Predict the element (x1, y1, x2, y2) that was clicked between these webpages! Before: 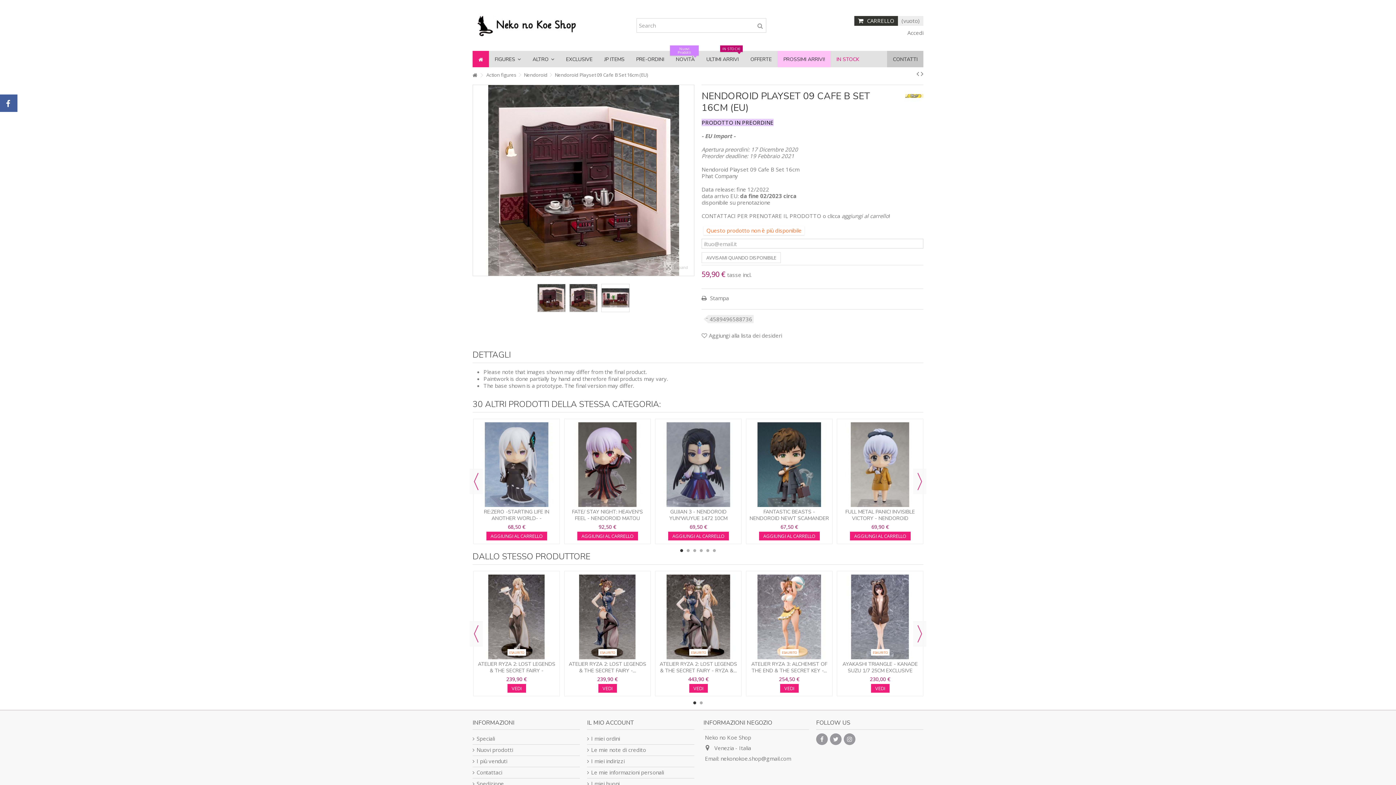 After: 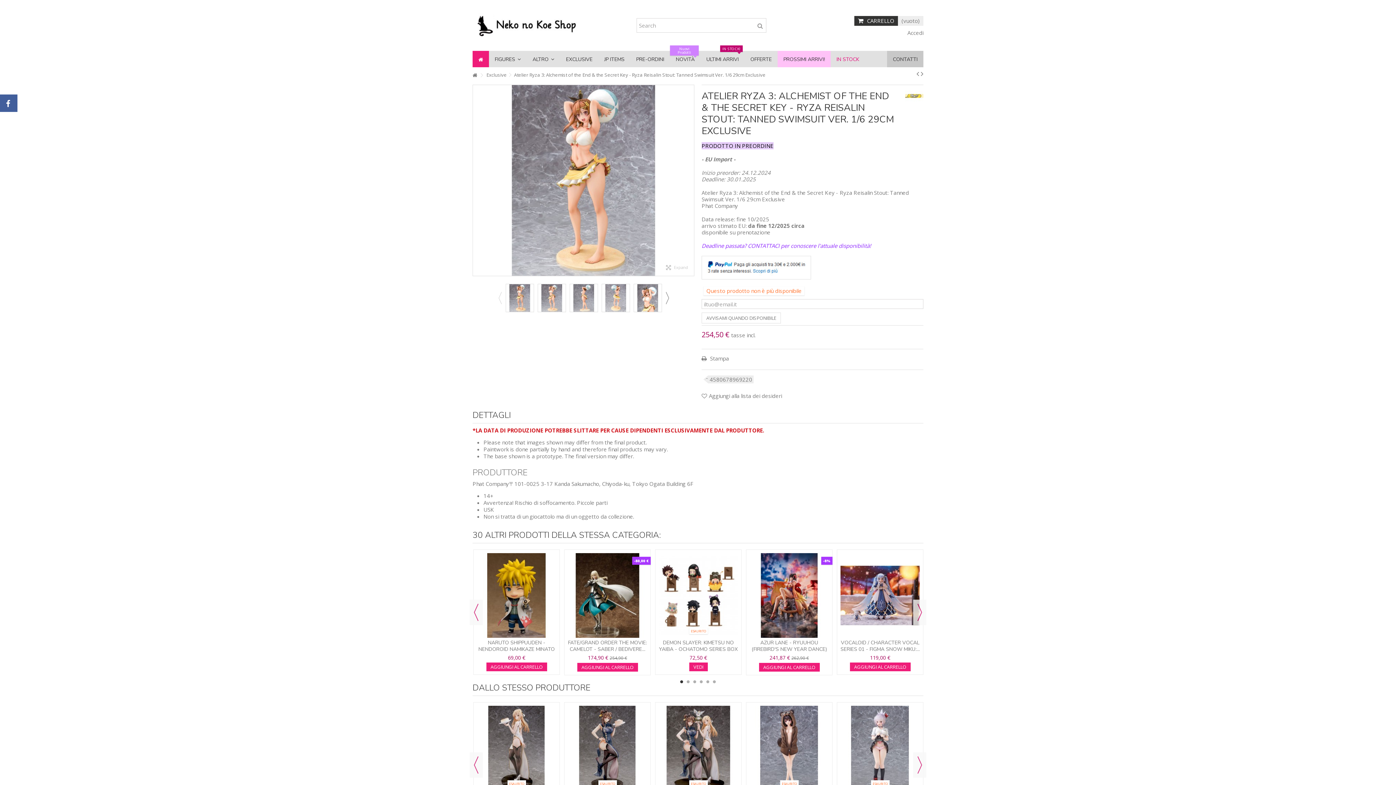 Action: bbox: (751, 661, 827, 674) label: ATELIER RYZA 3: ALCHEMIST OF THE END & THE SECRET KEY -...